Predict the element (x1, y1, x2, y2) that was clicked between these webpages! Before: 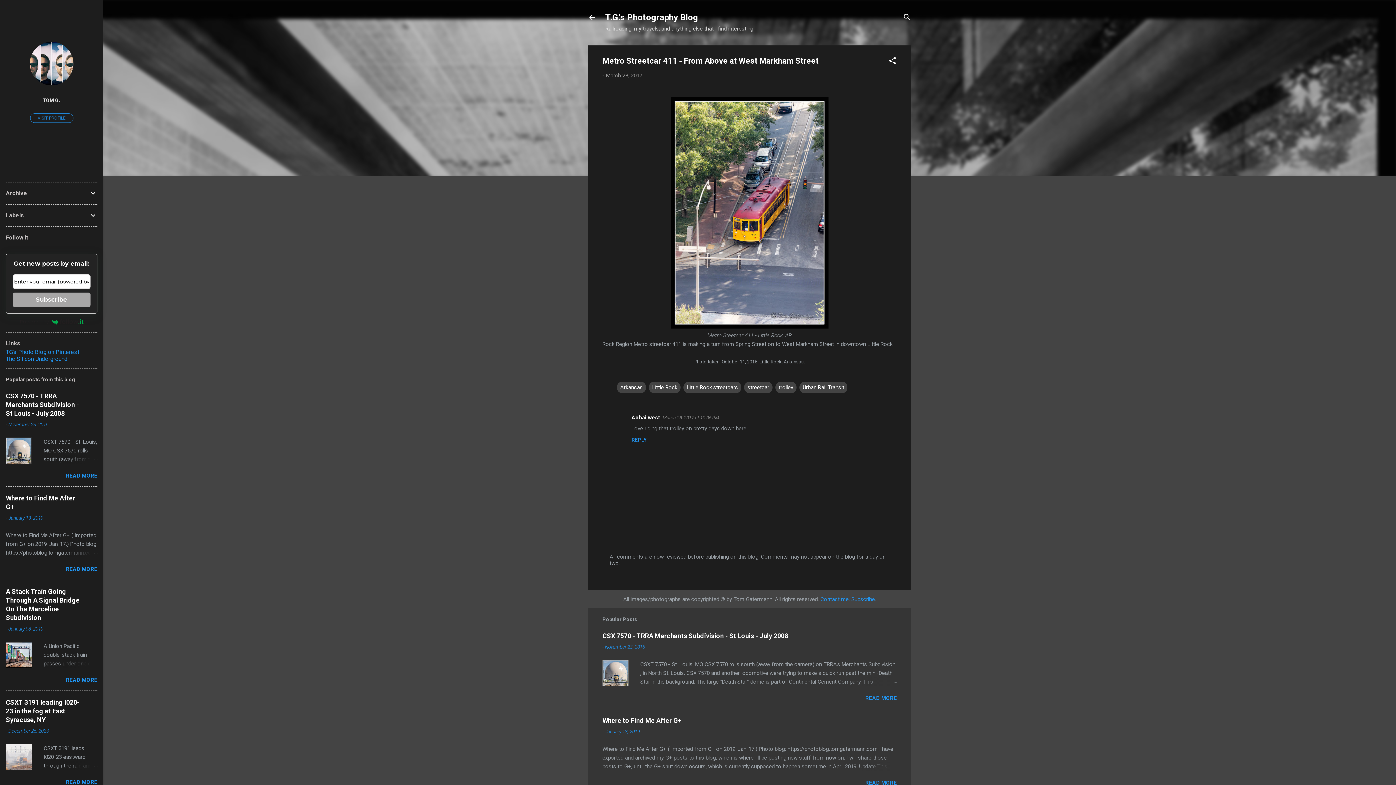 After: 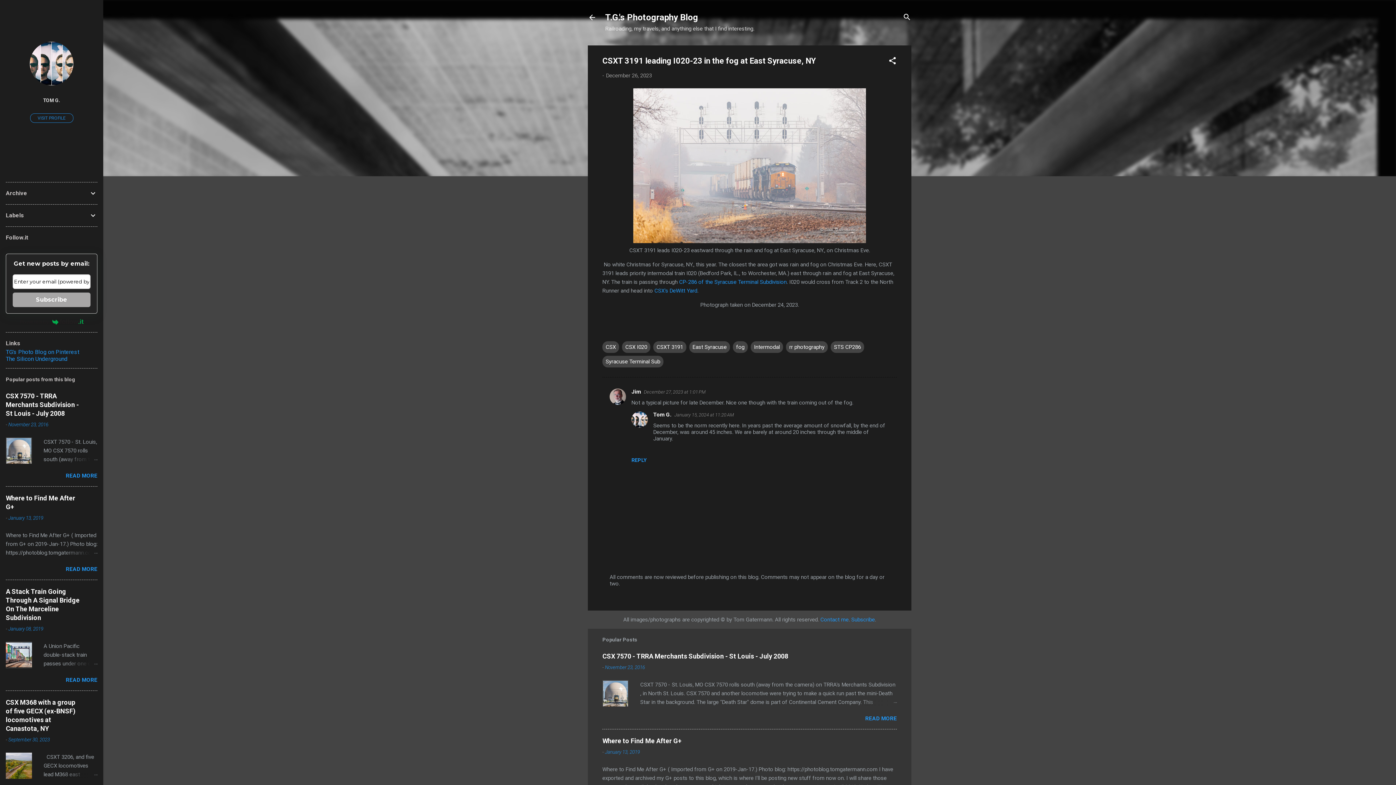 Action: bbox: (5, 765, 32, 772)